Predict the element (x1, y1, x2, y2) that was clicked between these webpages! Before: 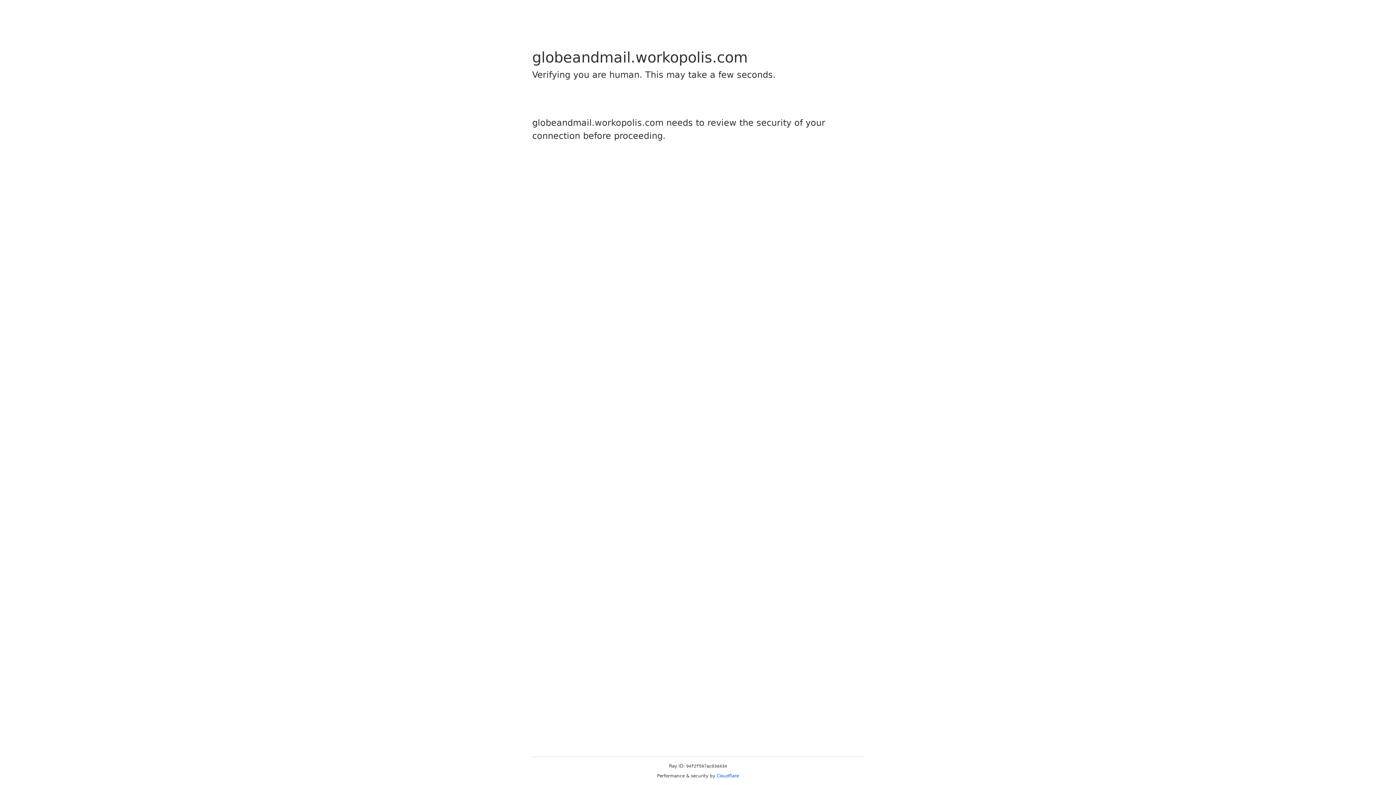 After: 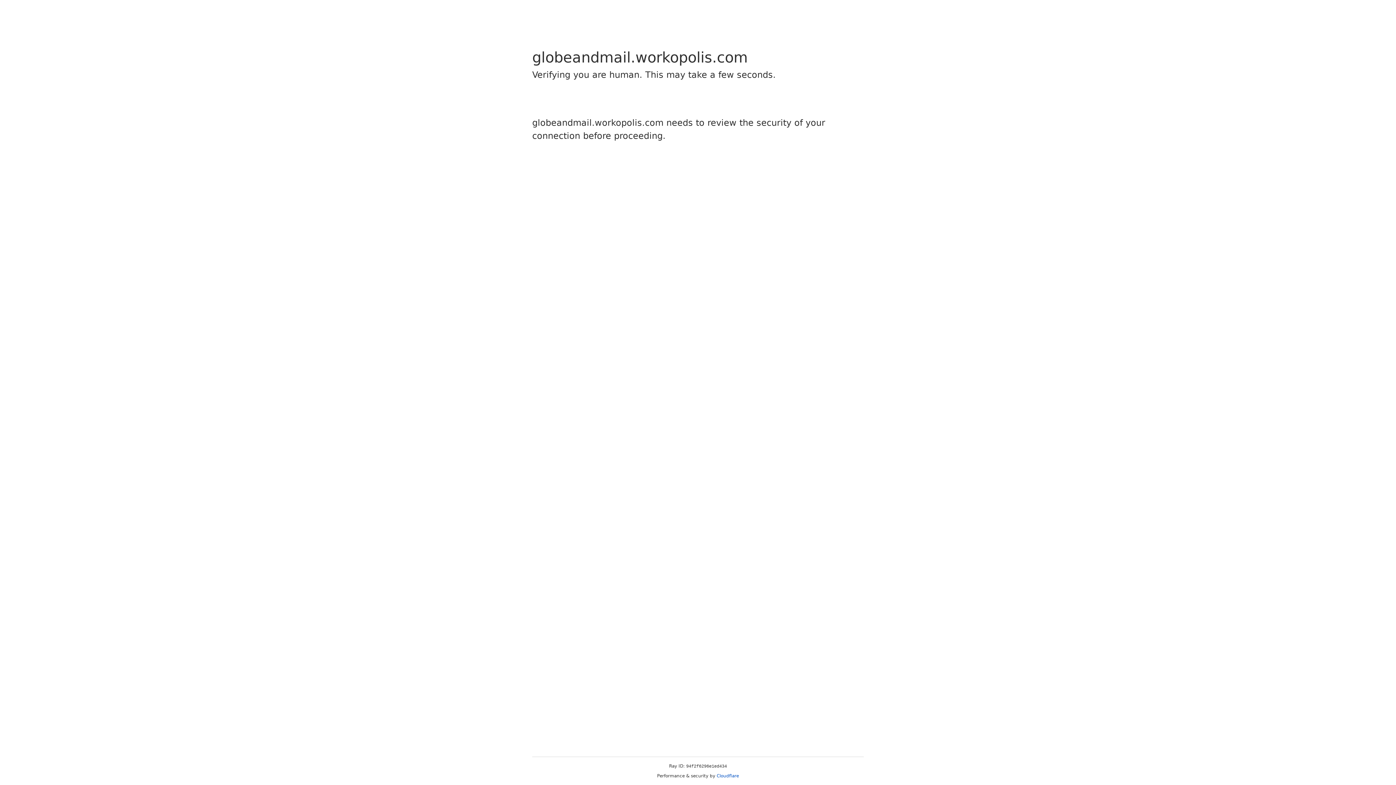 Action: bbox: (716, 773, 739, 778) label: Cloudflare